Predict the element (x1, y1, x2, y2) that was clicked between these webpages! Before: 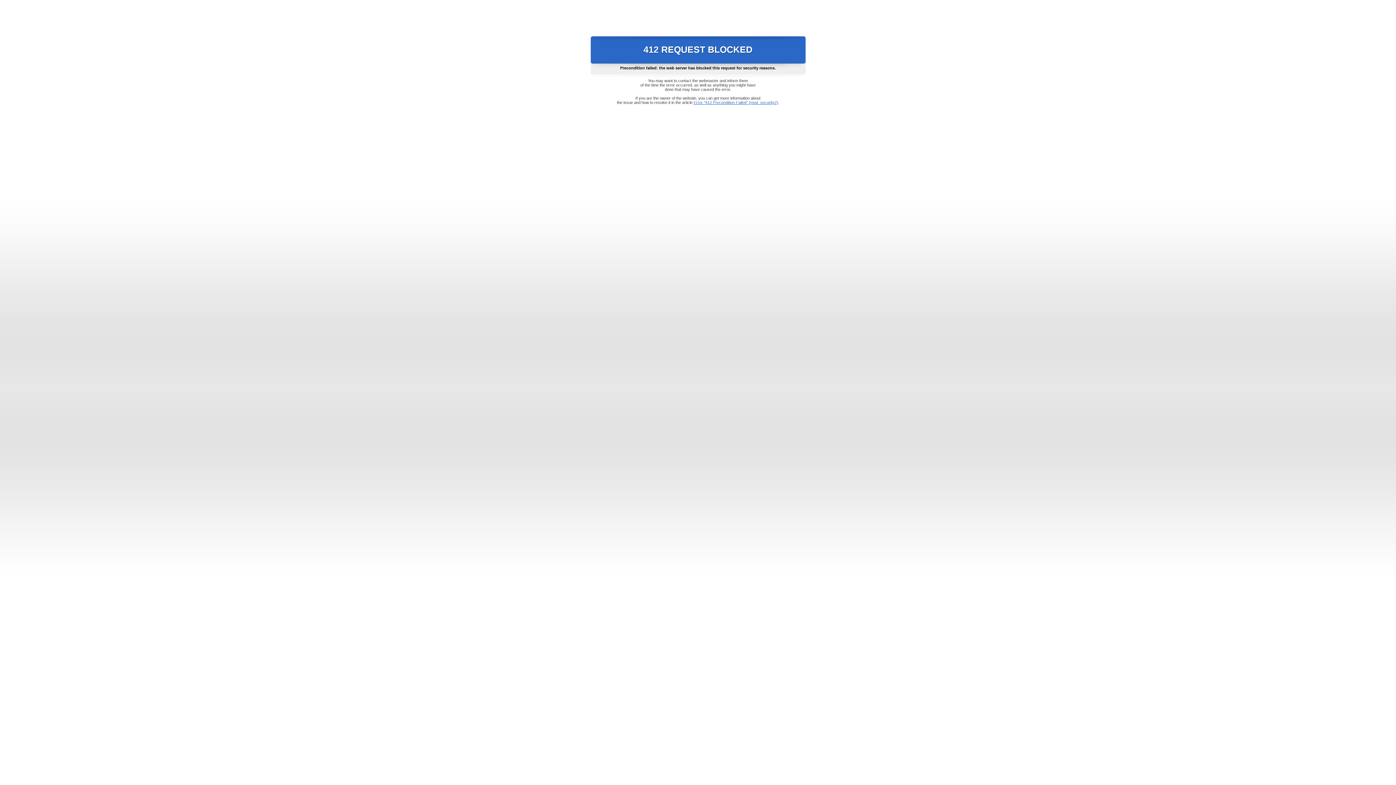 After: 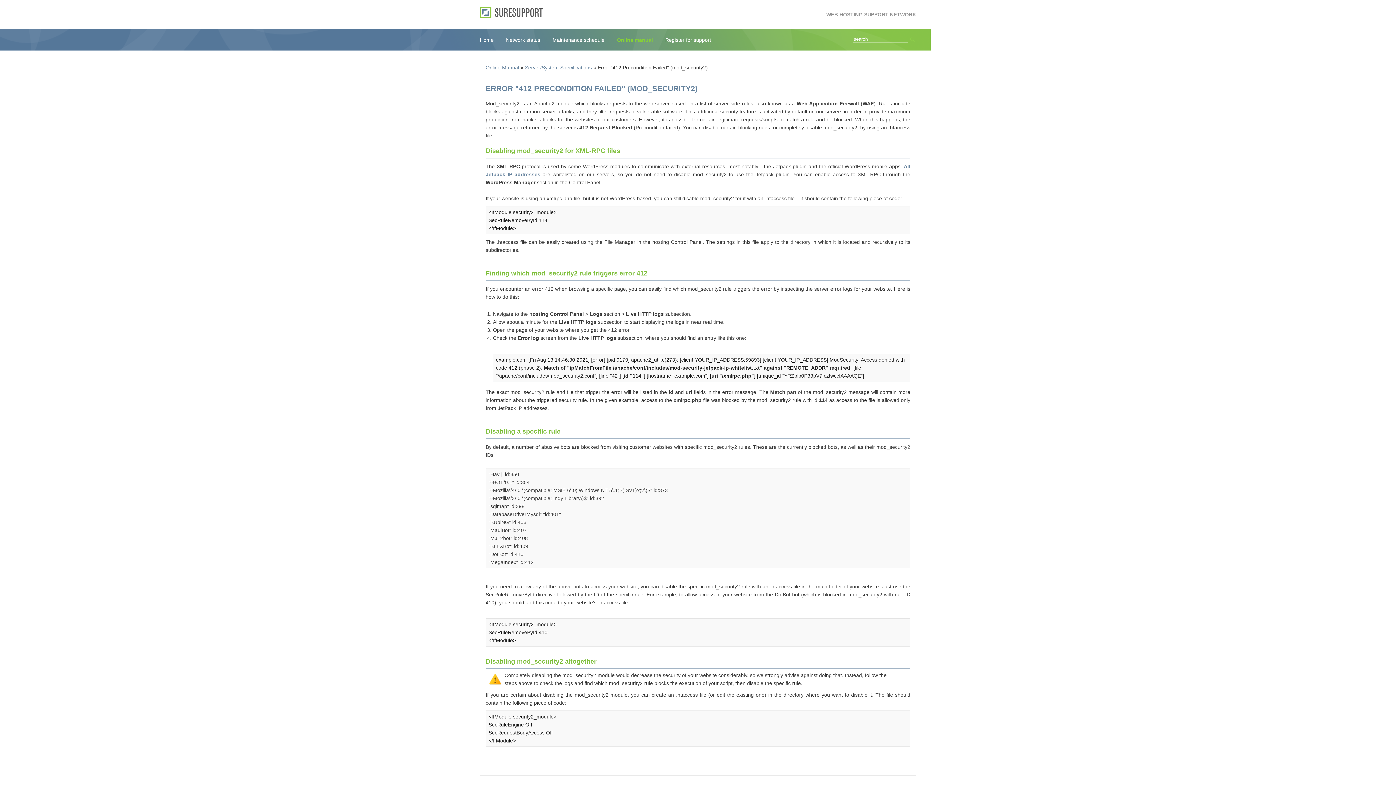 Action: label: Error "412 Precondition Failed" (mod_security2) bbox: (693, 100, 778, 104)